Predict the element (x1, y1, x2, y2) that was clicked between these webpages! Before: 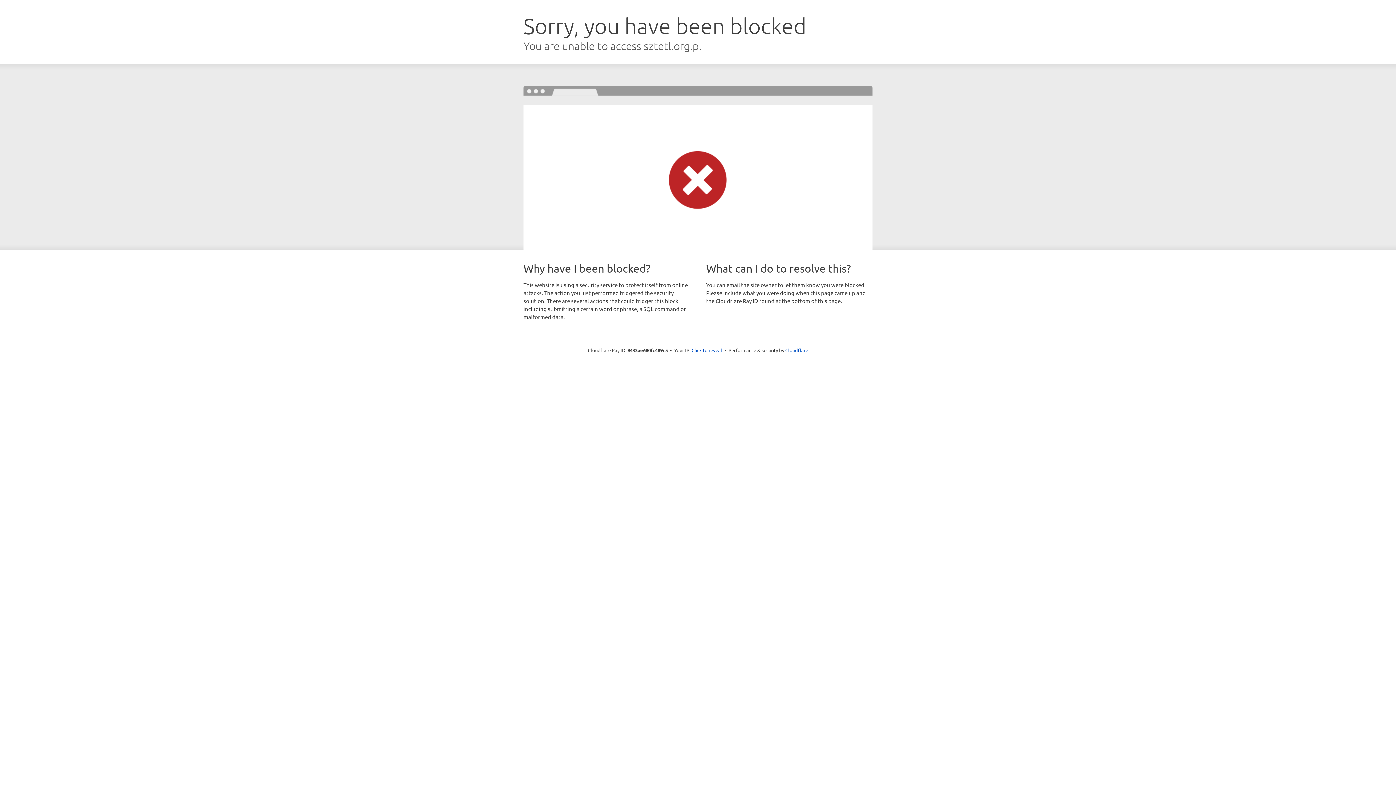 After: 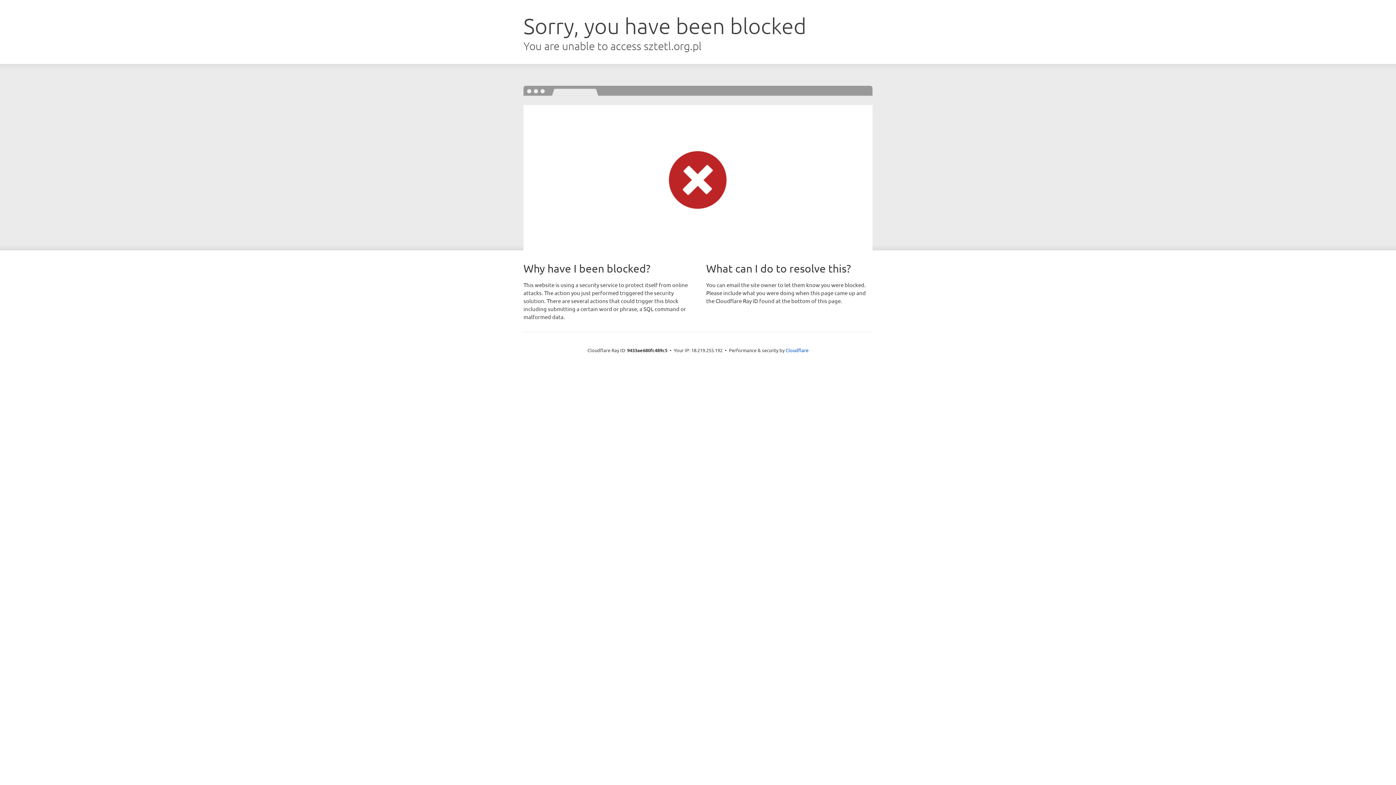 Action: label: Click to reveal bbox: (691, 346, 722, 353)